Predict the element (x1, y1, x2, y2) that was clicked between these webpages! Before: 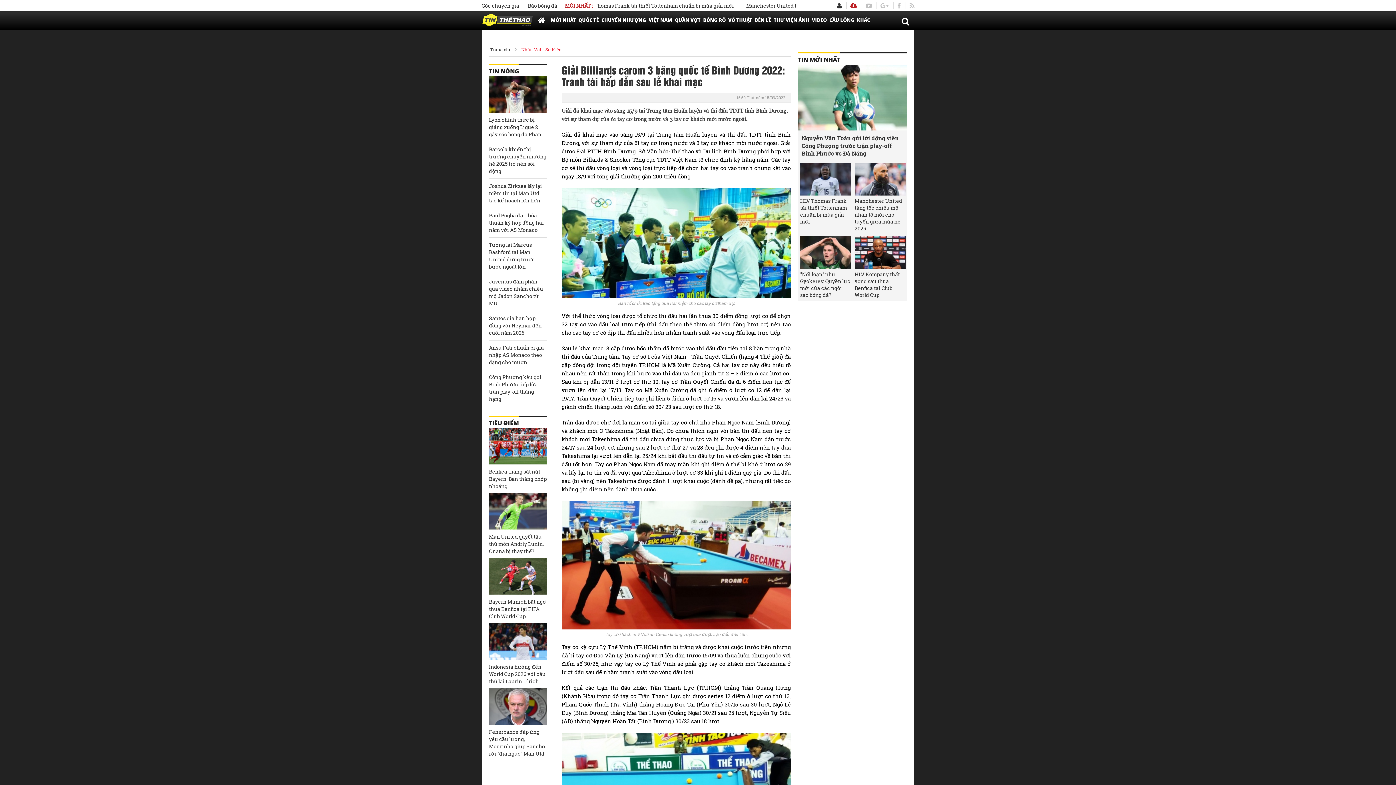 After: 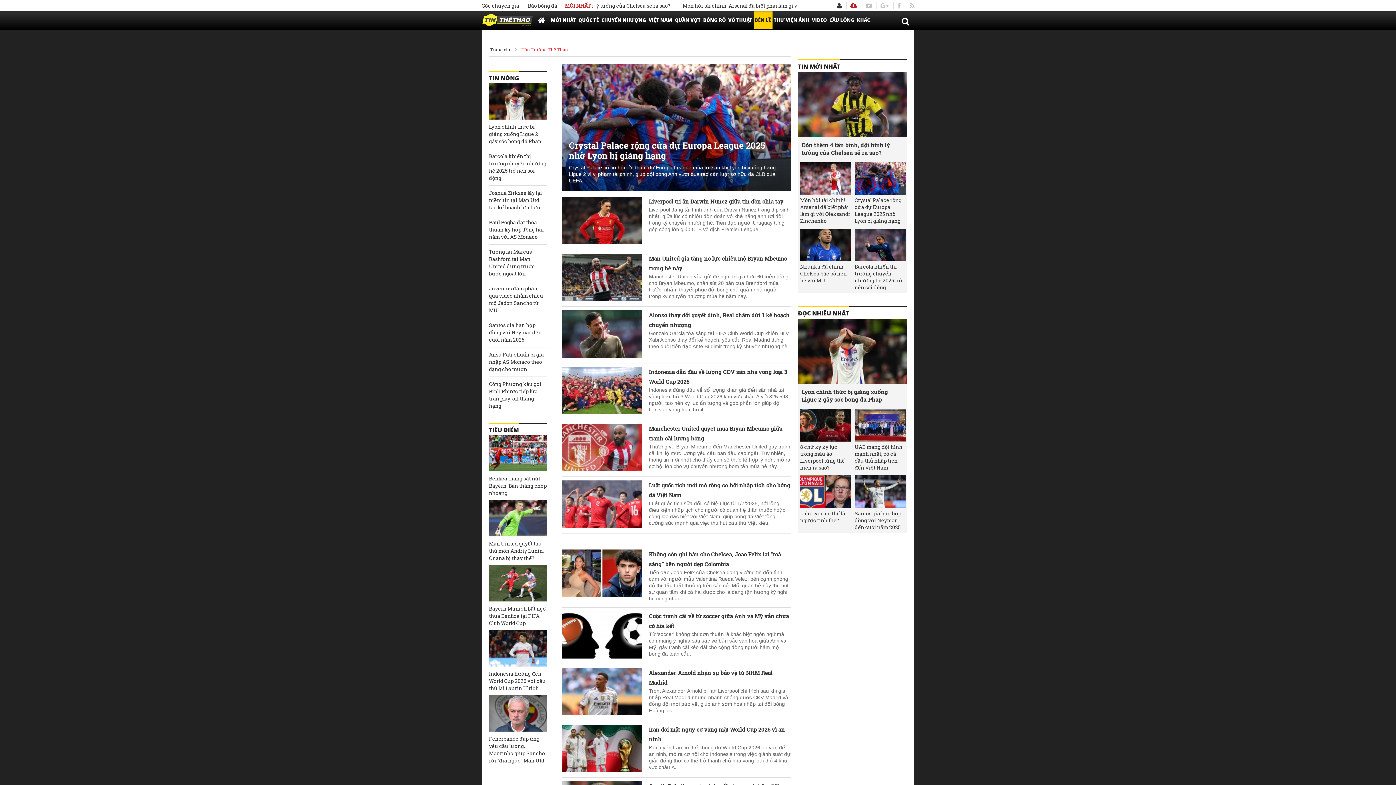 Action: label: BÊN LỀ bbox: (753, 11, 772, 28)